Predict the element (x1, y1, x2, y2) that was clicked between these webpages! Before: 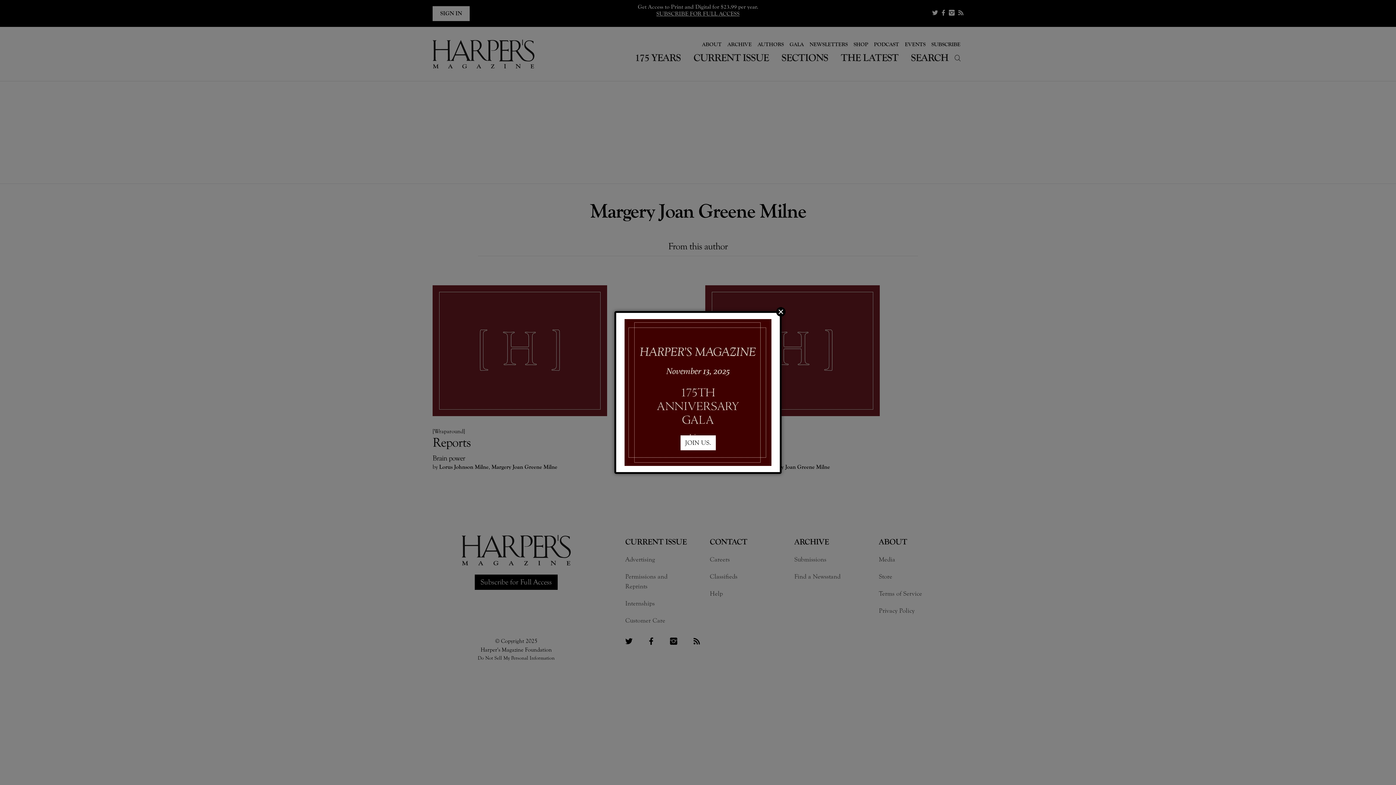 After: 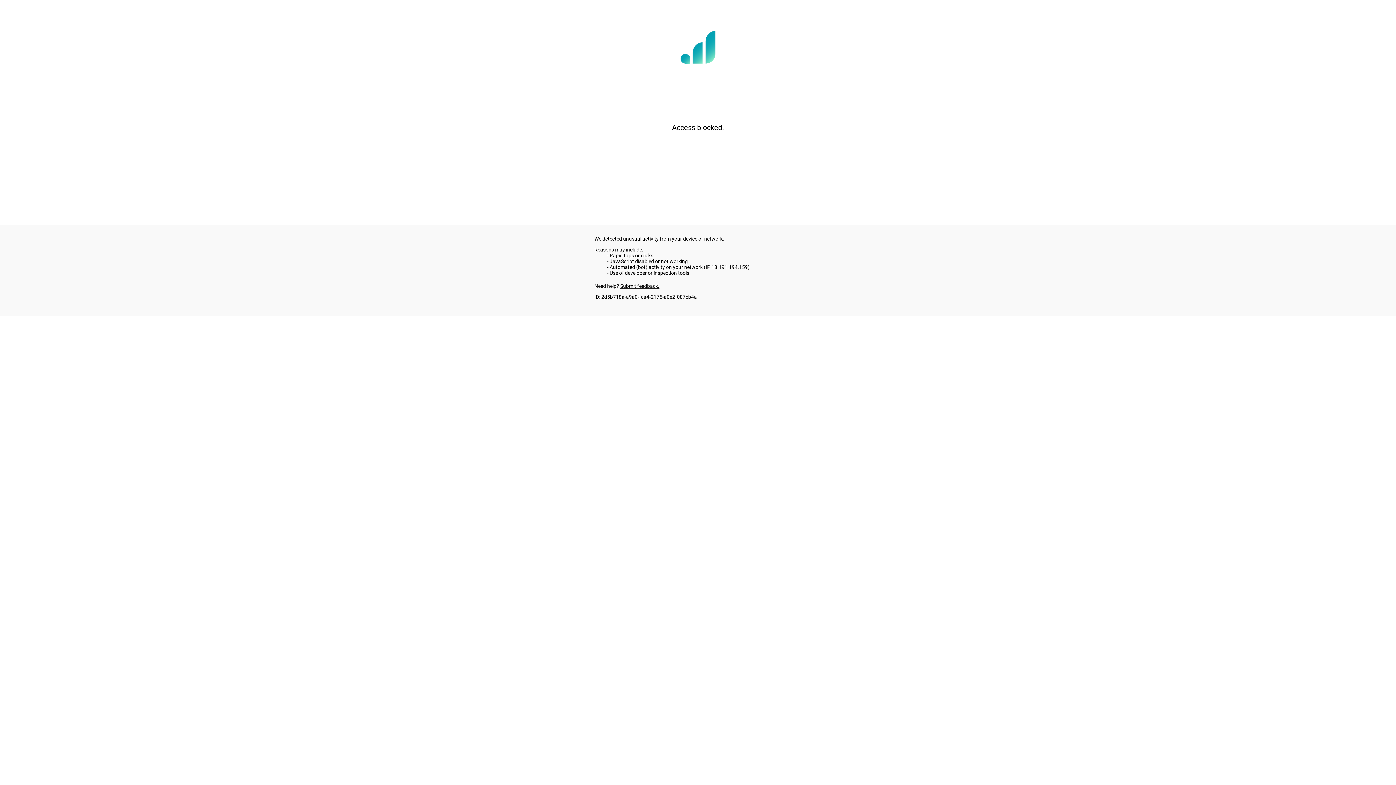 Action: bbox: (680, 435, 715, 450) label: JOIN US.